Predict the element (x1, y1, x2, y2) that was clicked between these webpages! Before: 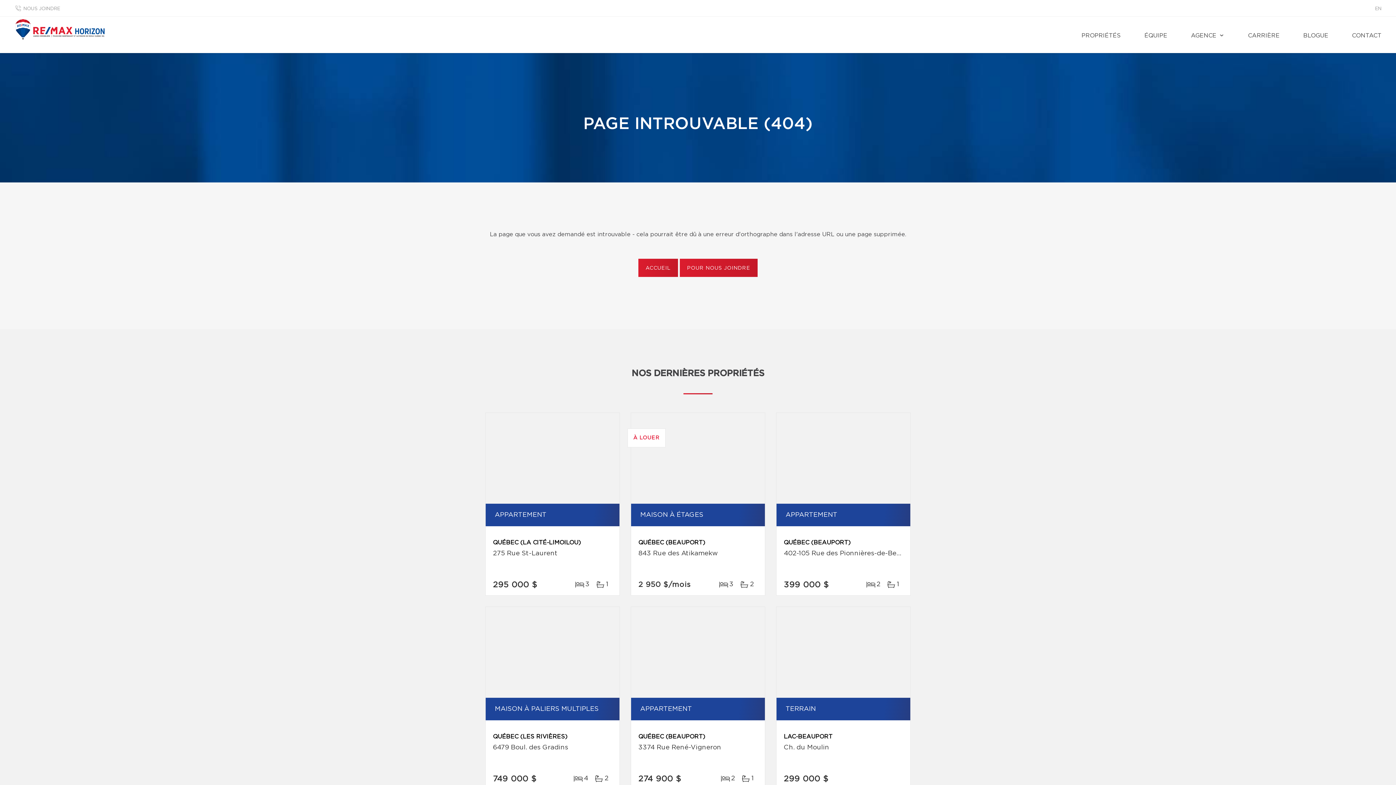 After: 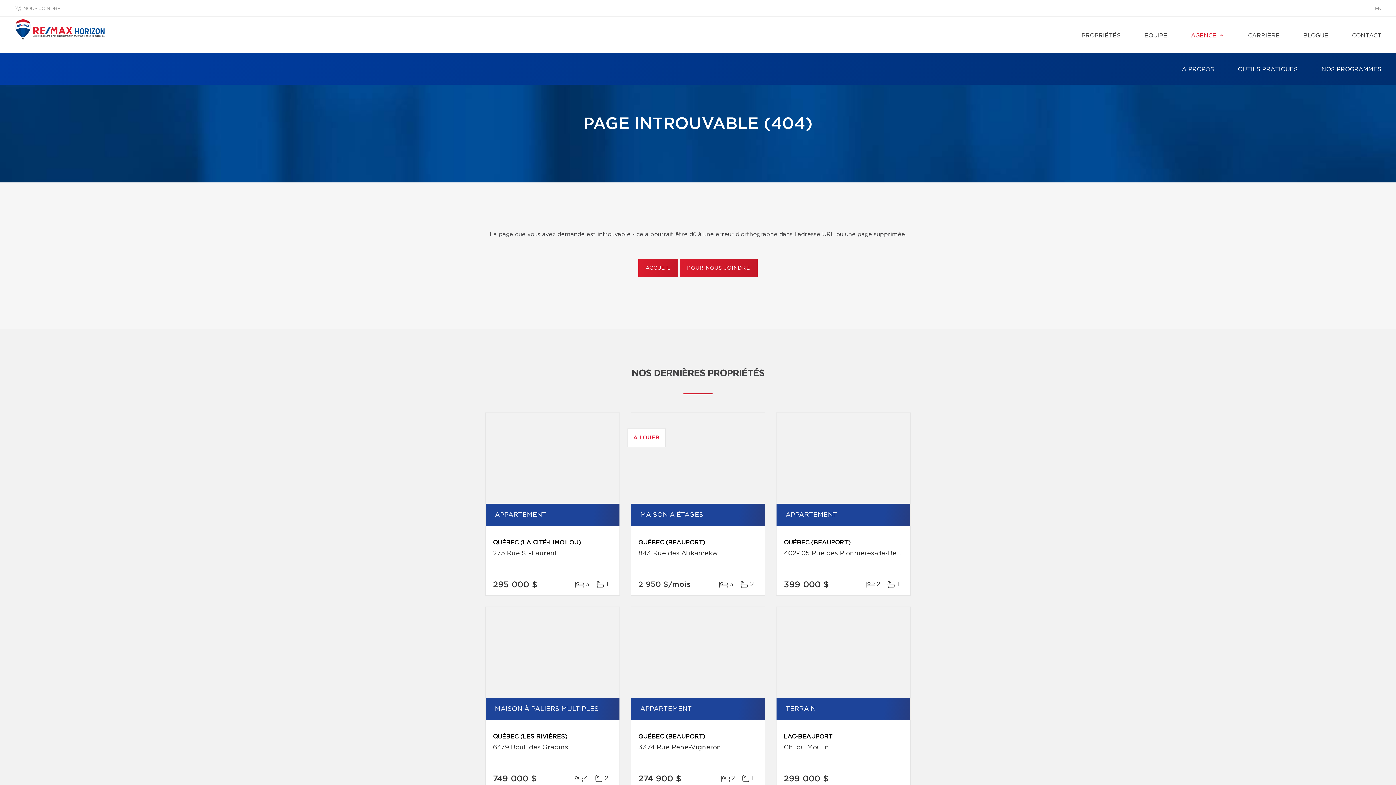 Action: label: AGENCE bbox: (1184, 16, 1232, 53)